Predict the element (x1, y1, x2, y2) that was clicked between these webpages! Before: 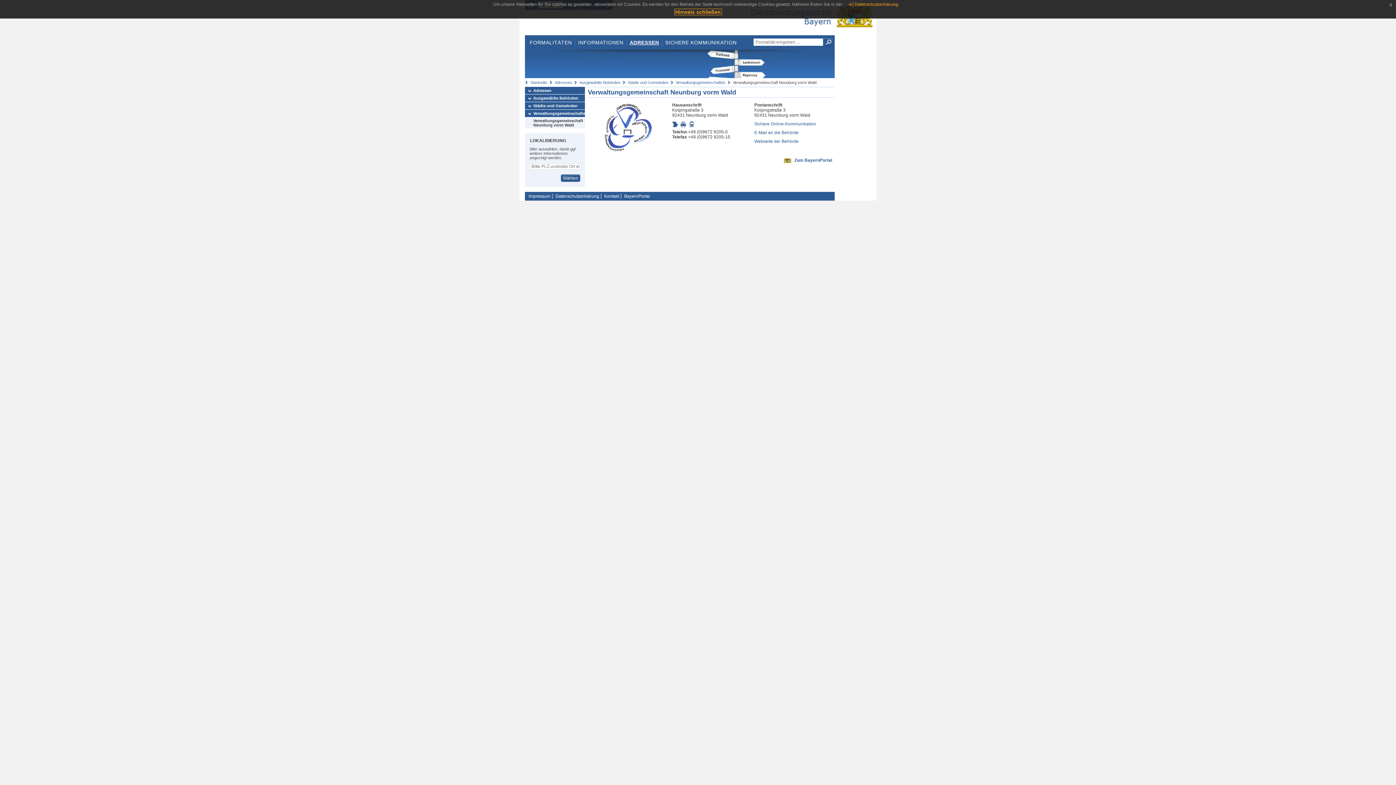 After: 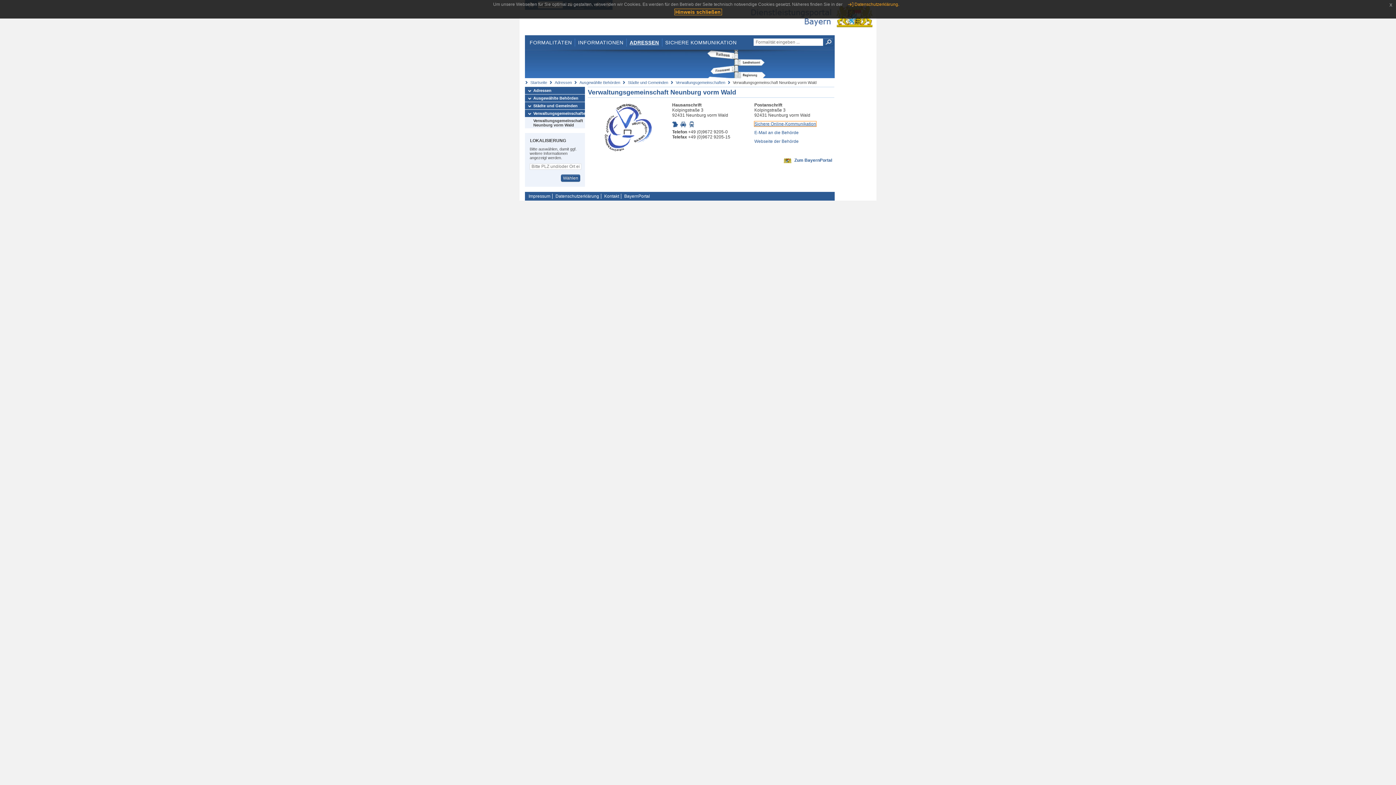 Action: label: Sichere Online-Kommunikation bbox: (754, 121, 816, 126)